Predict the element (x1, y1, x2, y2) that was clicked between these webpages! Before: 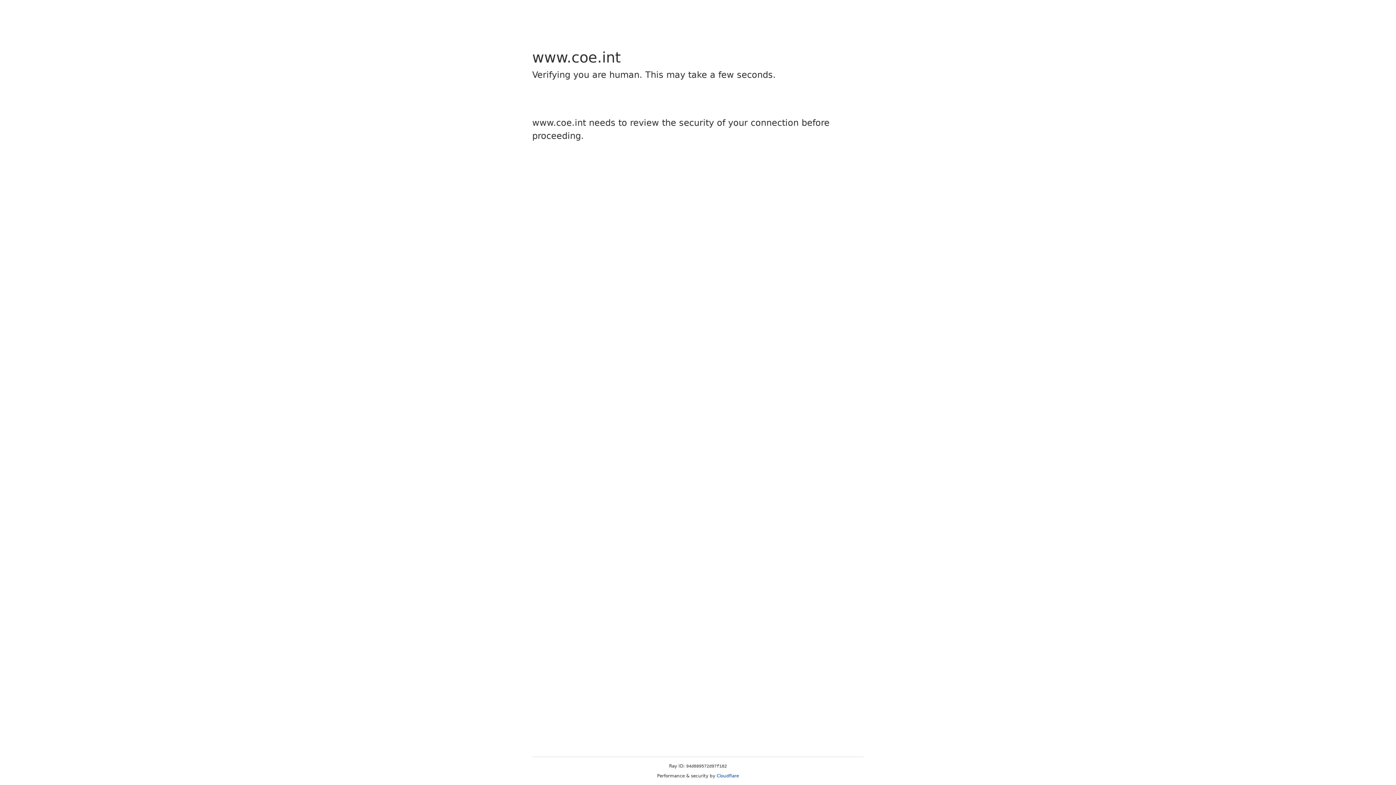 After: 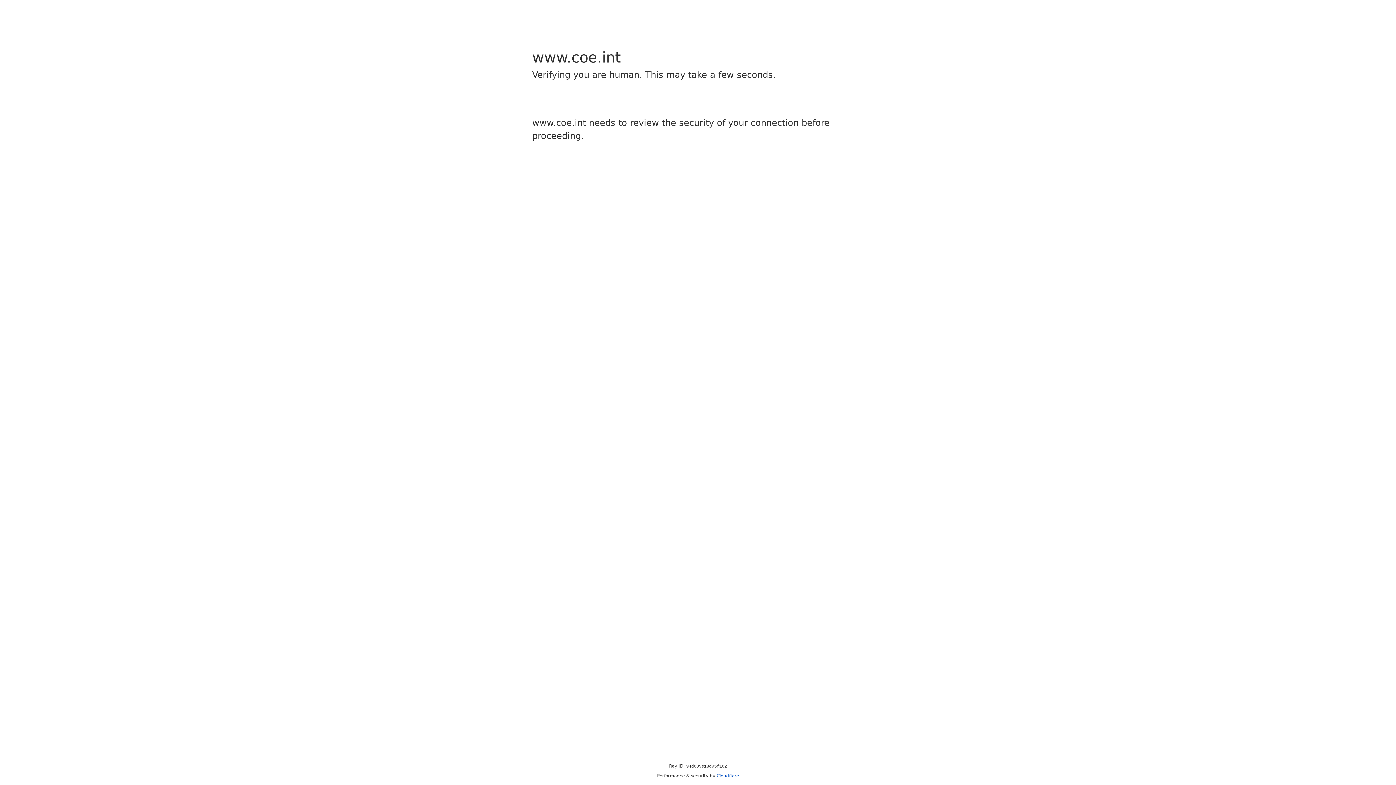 Action: bbox: (716, 773, 739, 778) label: Cloudflare